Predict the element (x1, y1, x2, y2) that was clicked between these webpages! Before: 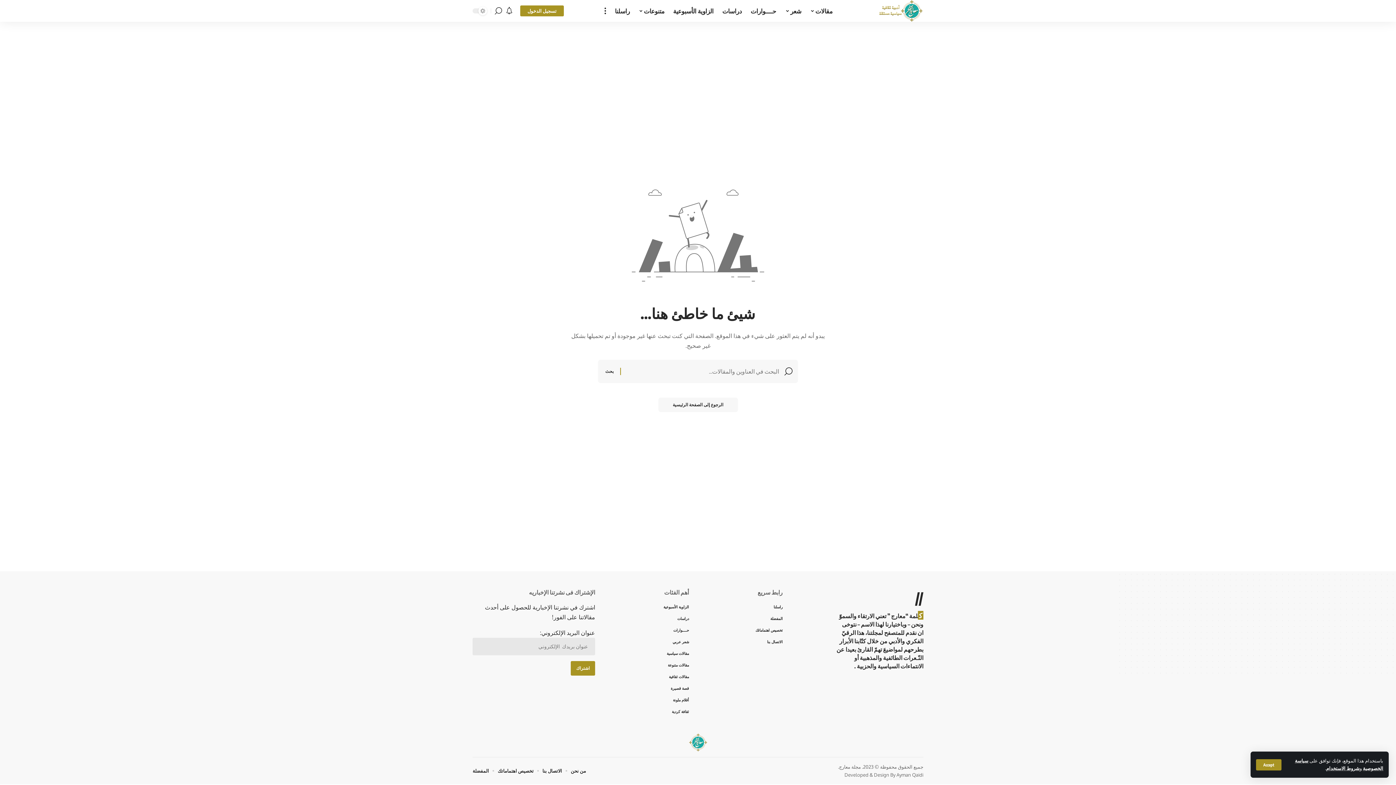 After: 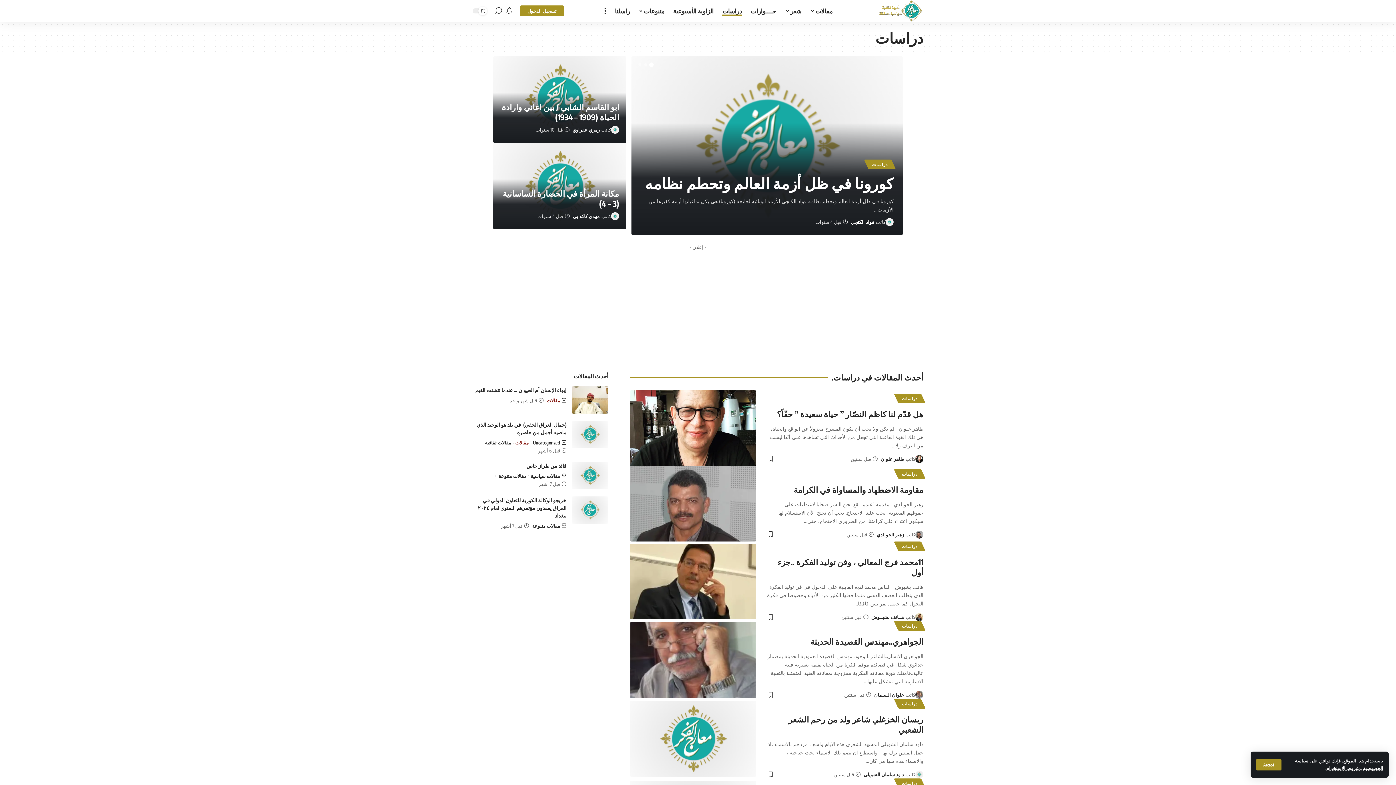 Action: bbox: (613, 612, 689, 624) label: دراسات